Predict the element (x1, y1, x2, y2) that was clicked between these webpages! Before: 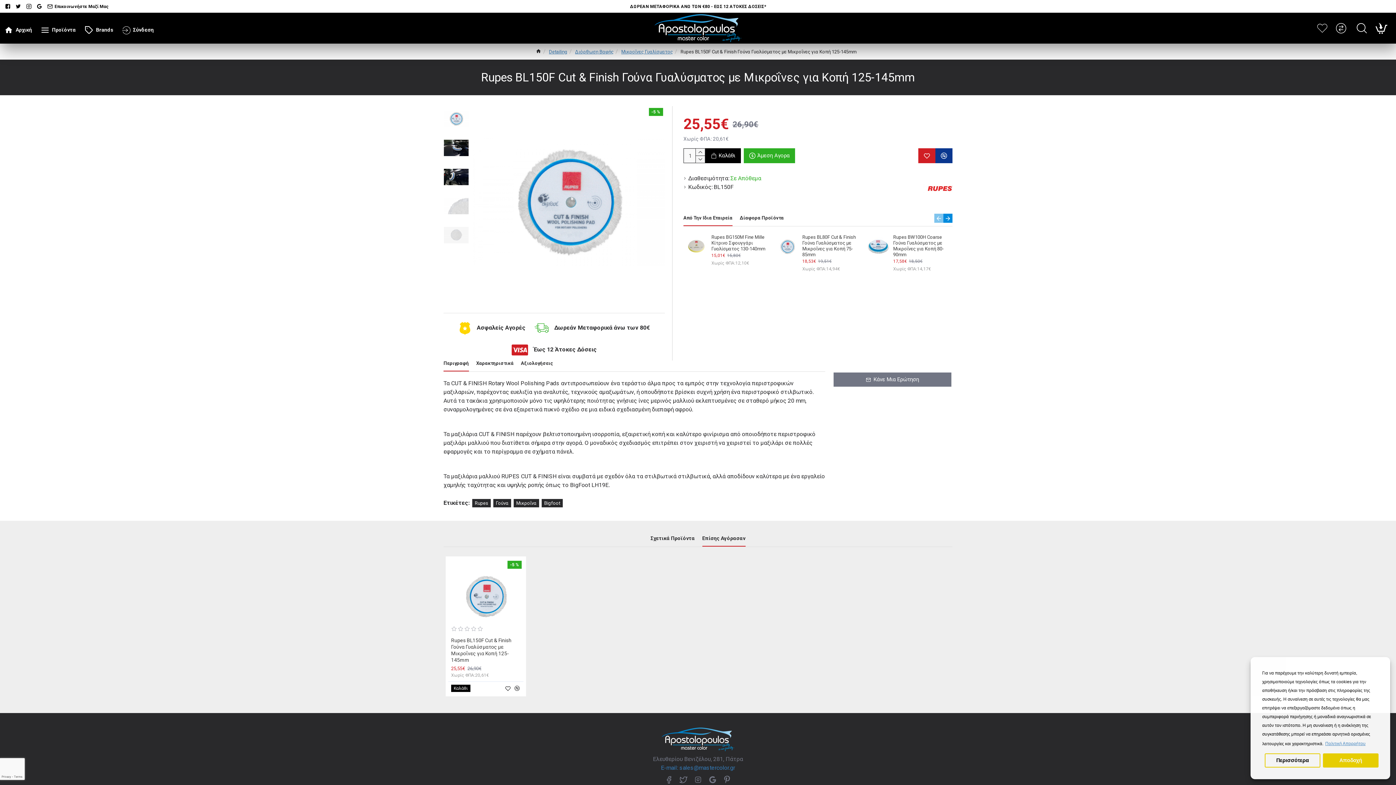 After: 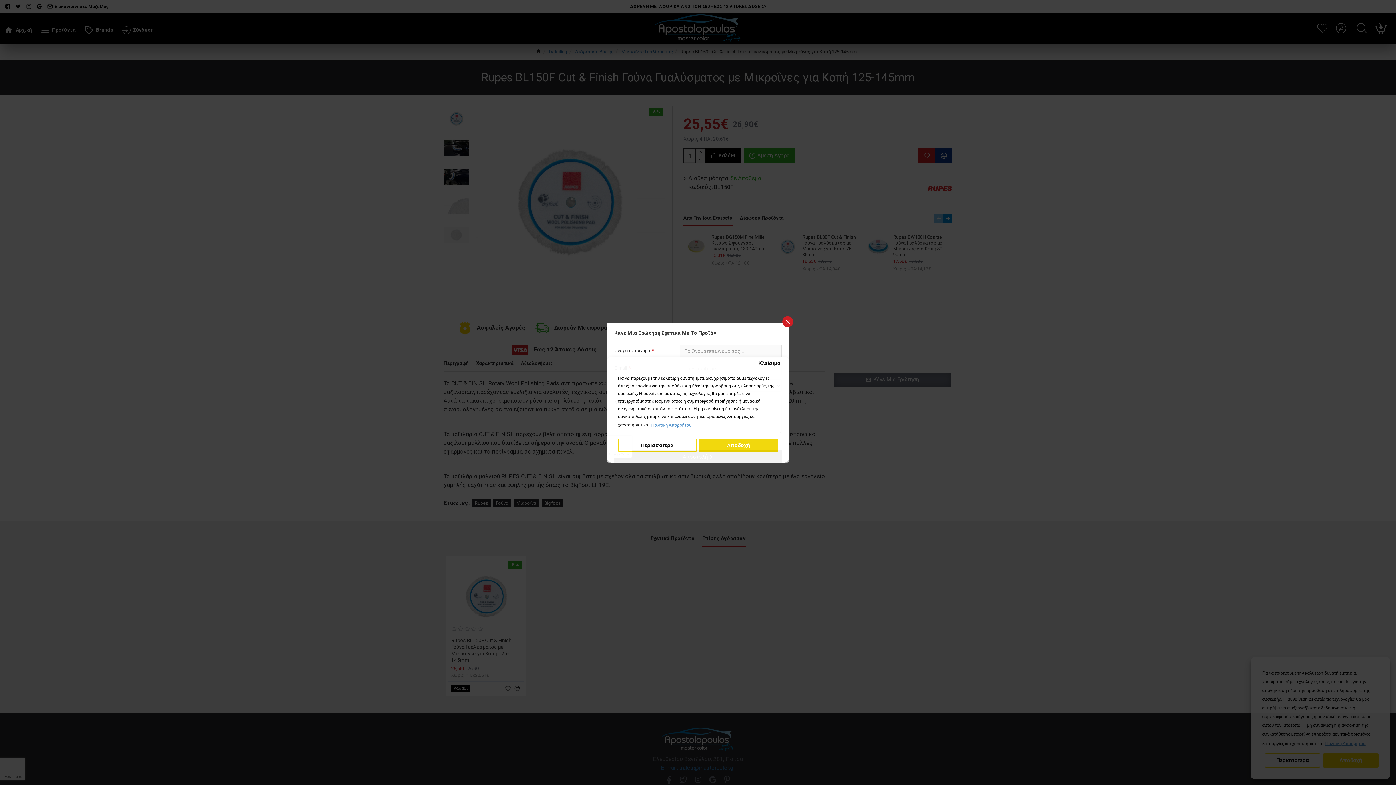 Action: label: Κάνε Μια Ερώτηση bbox: (833, 372, 951, 386)